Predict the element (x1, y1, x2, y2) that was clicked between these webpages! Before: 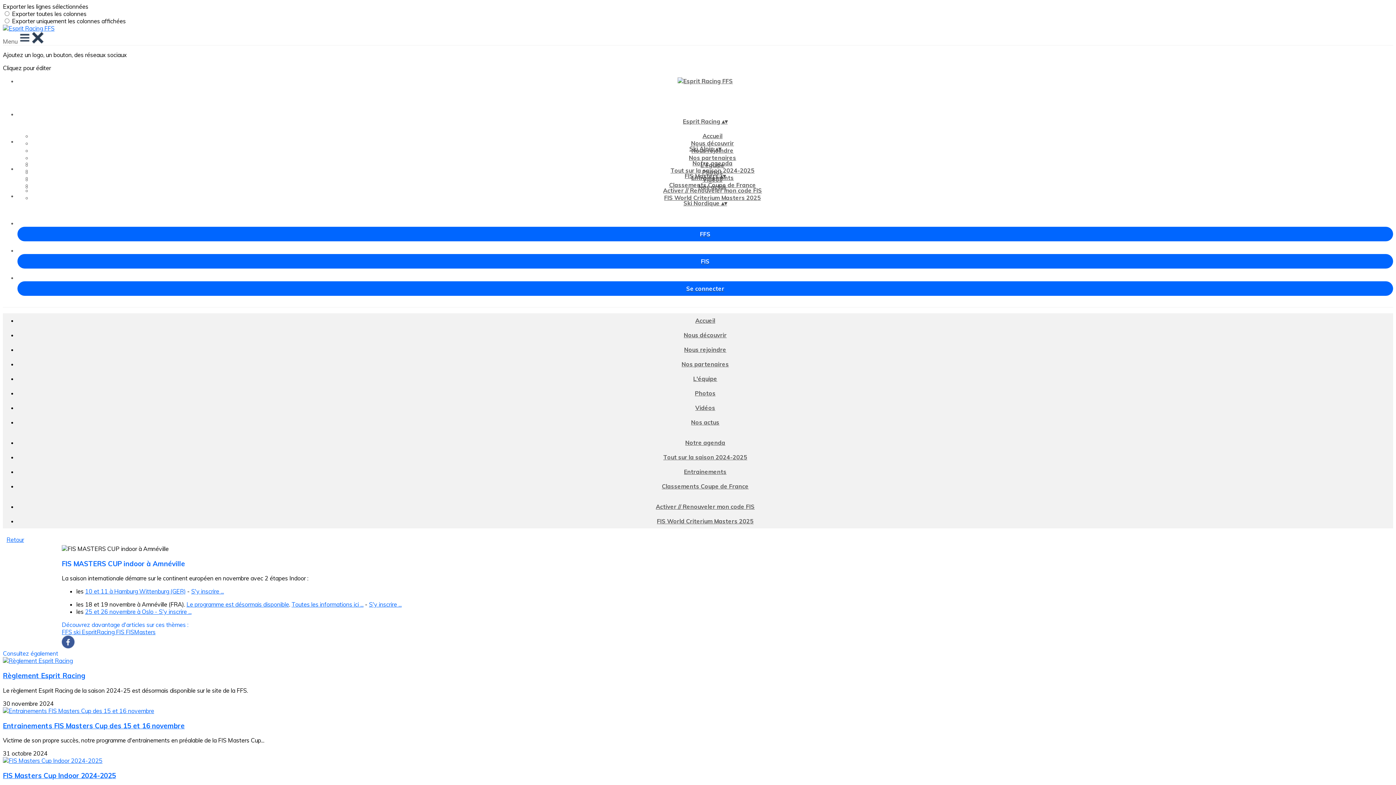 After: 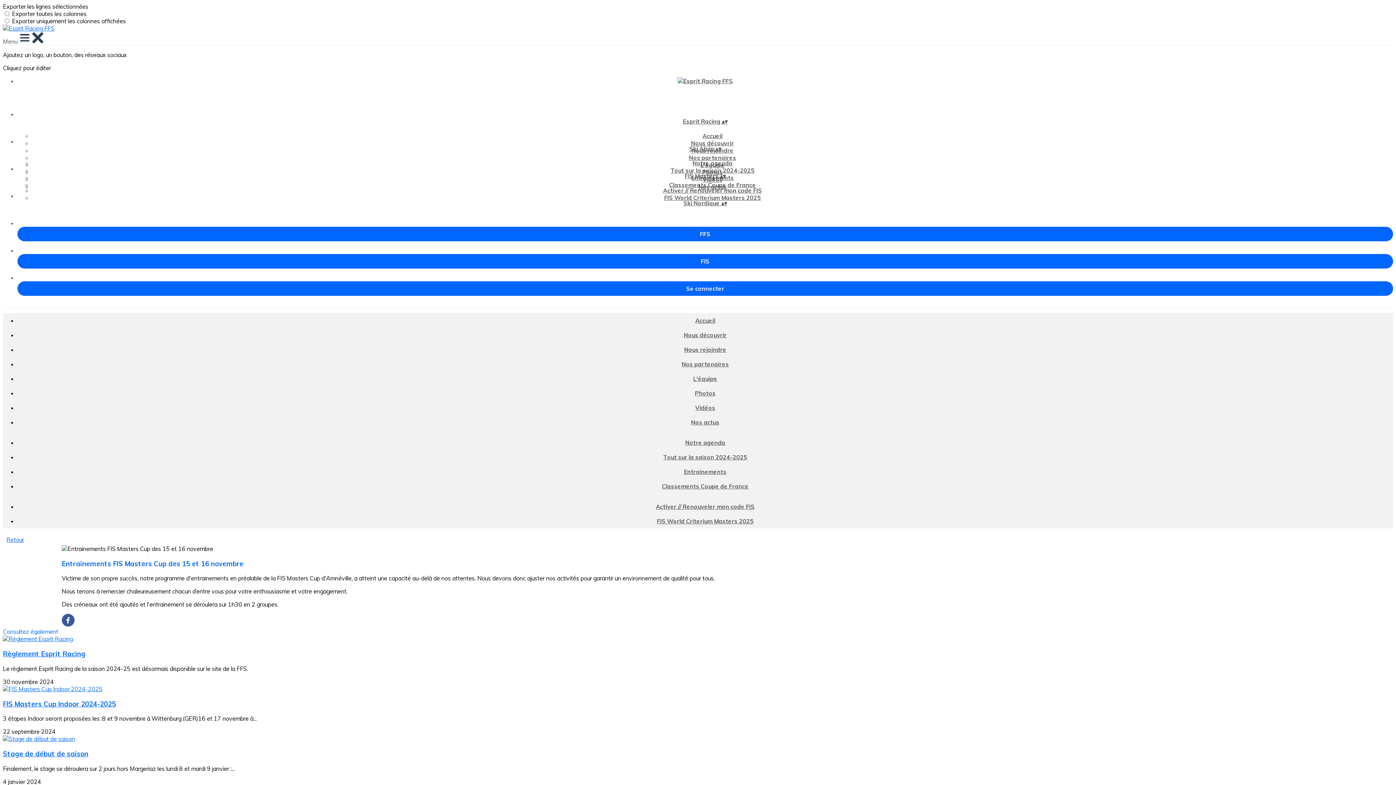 Action: bbox: (2, 707, 154, 714)